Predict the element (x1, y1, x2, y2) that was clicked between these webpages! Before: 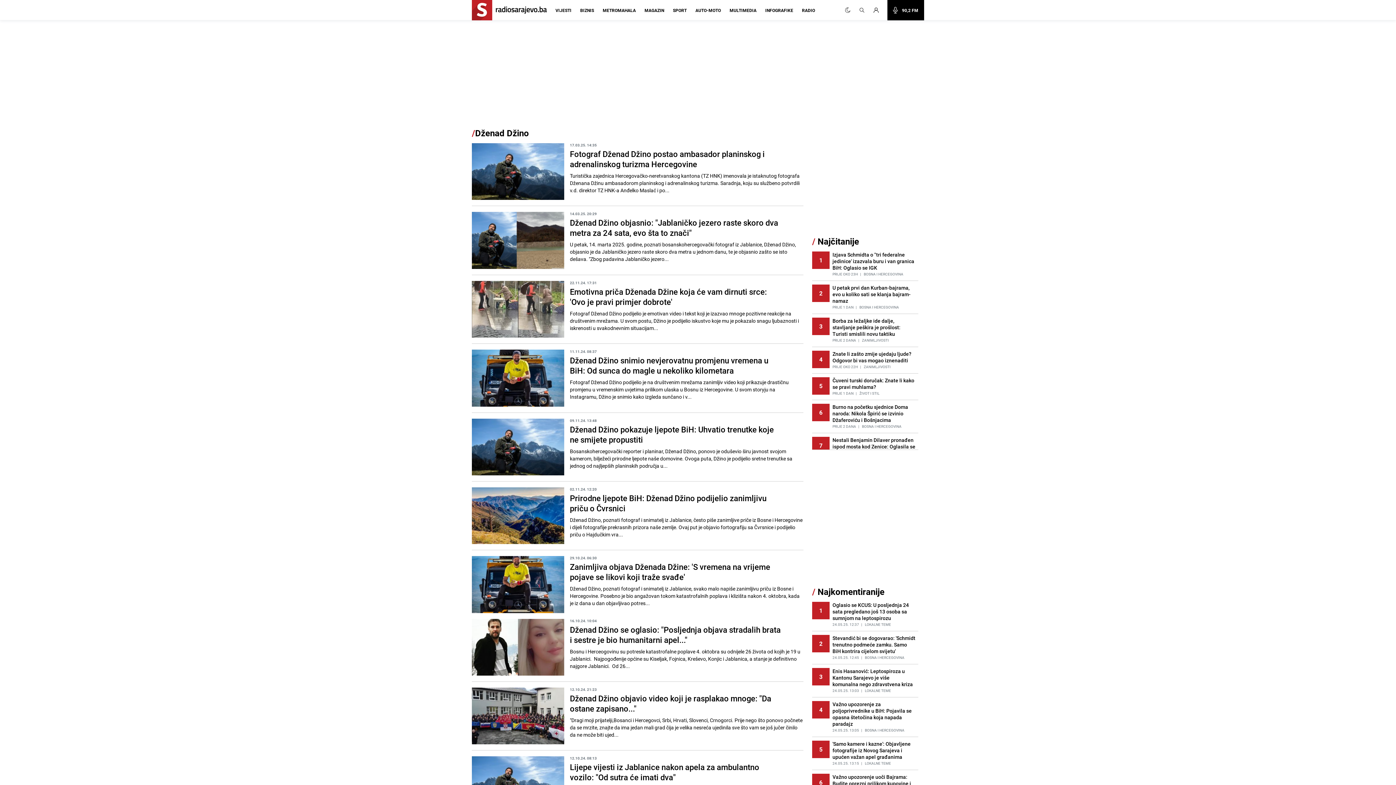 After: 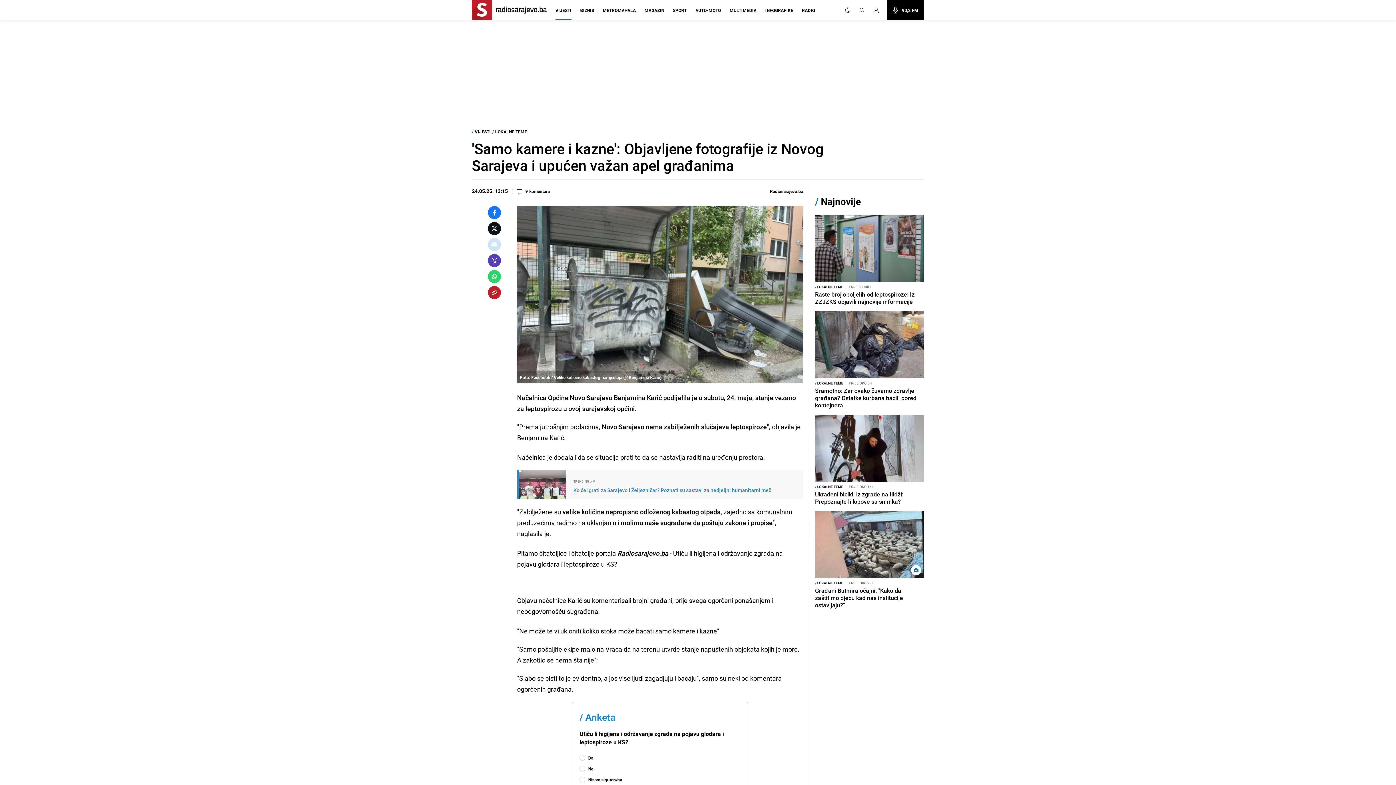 Action: bbox: (812, 737, 918, 770) label: 5
'Samo kamere i kazne': Objavljene fotografije iz Novog Sarajeva i upućen važan apel građanima
24.05.25. 13:15
| LOKALNE TEME